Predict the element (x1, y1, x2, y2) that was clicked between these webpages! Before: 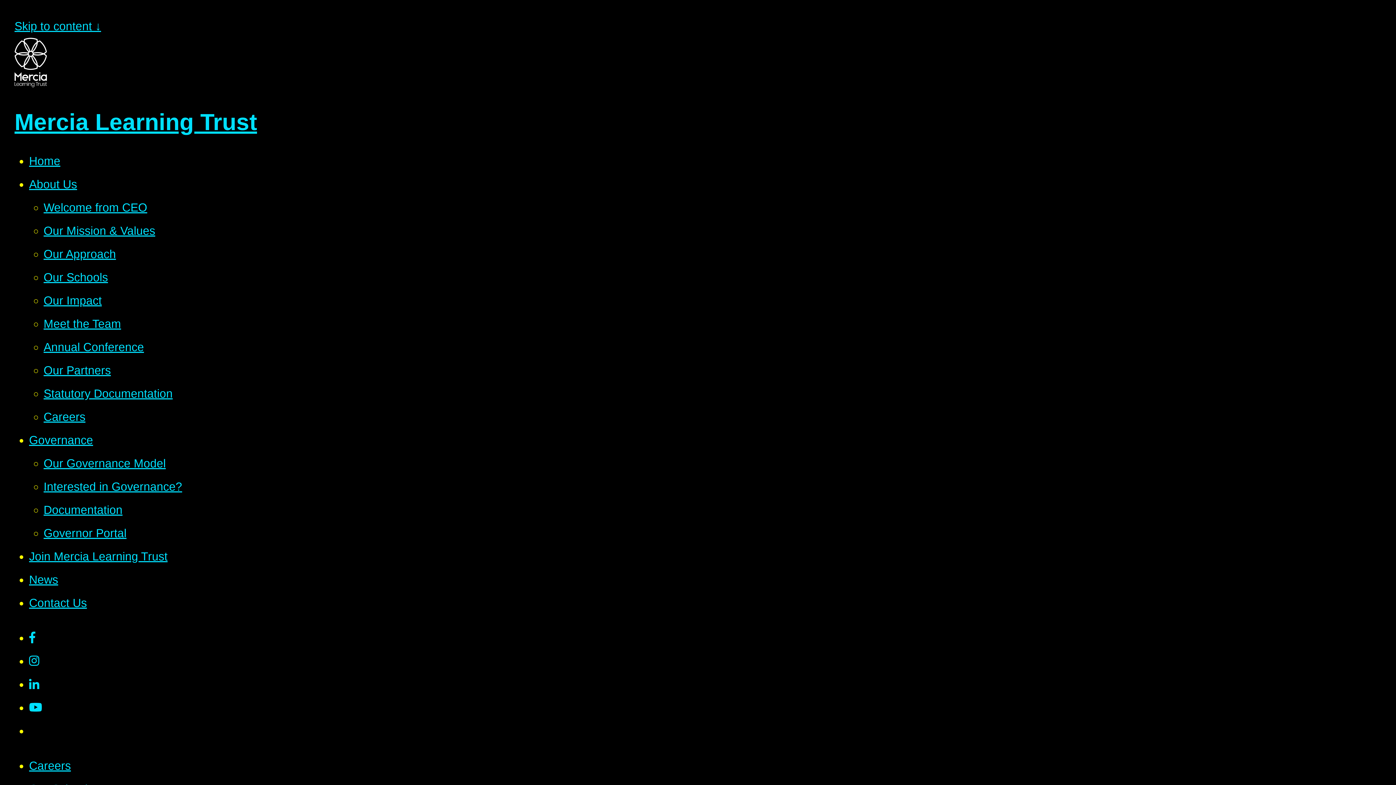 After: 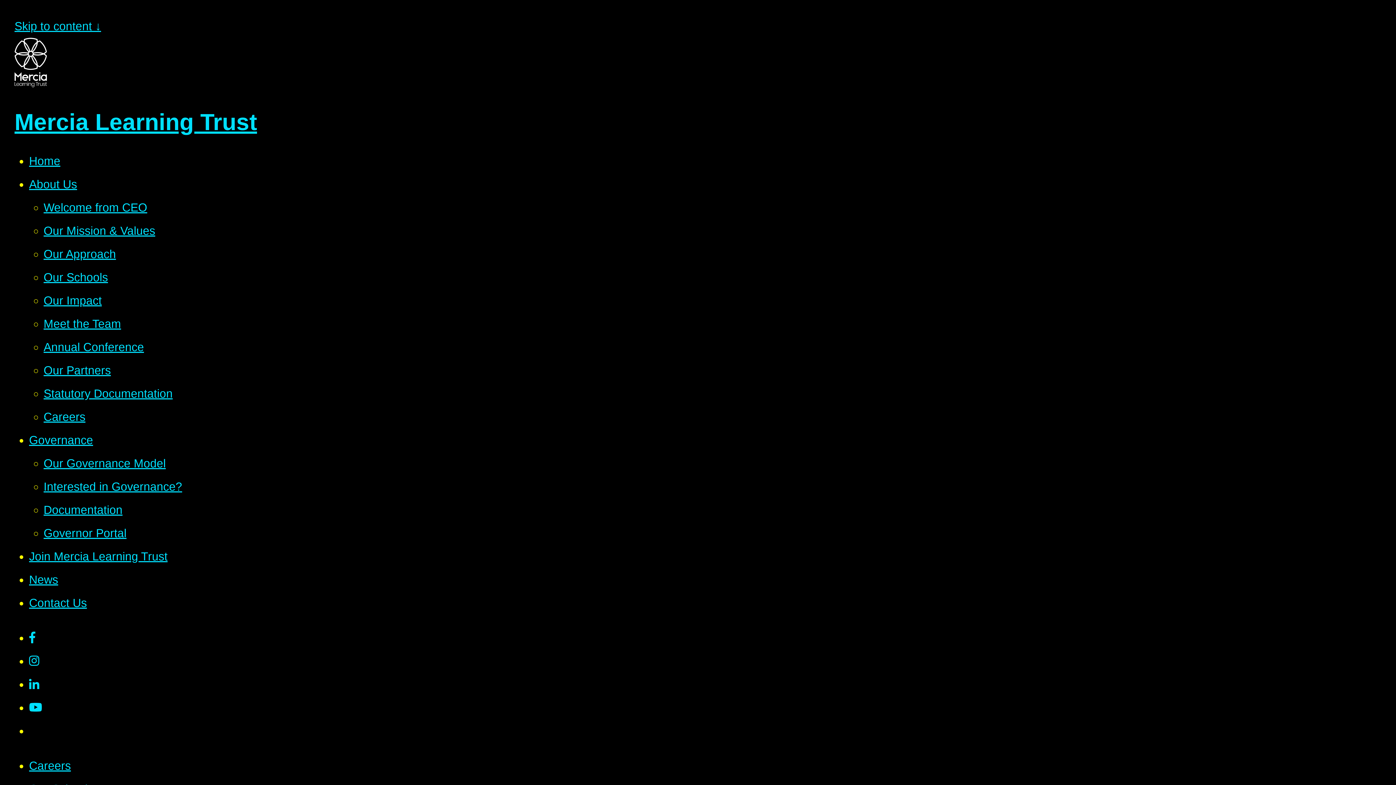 Action: bbox: (43, 503, 122, 516) label: Documentation